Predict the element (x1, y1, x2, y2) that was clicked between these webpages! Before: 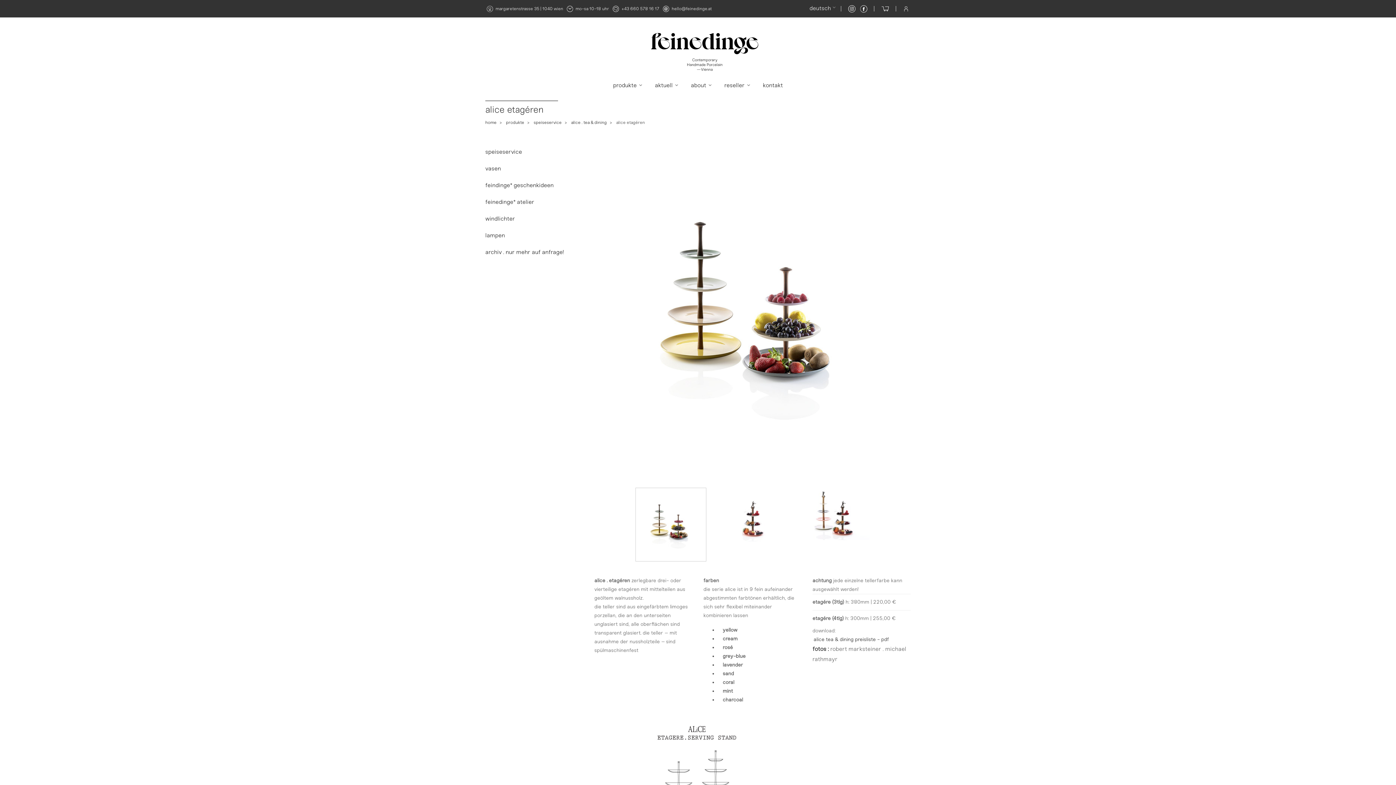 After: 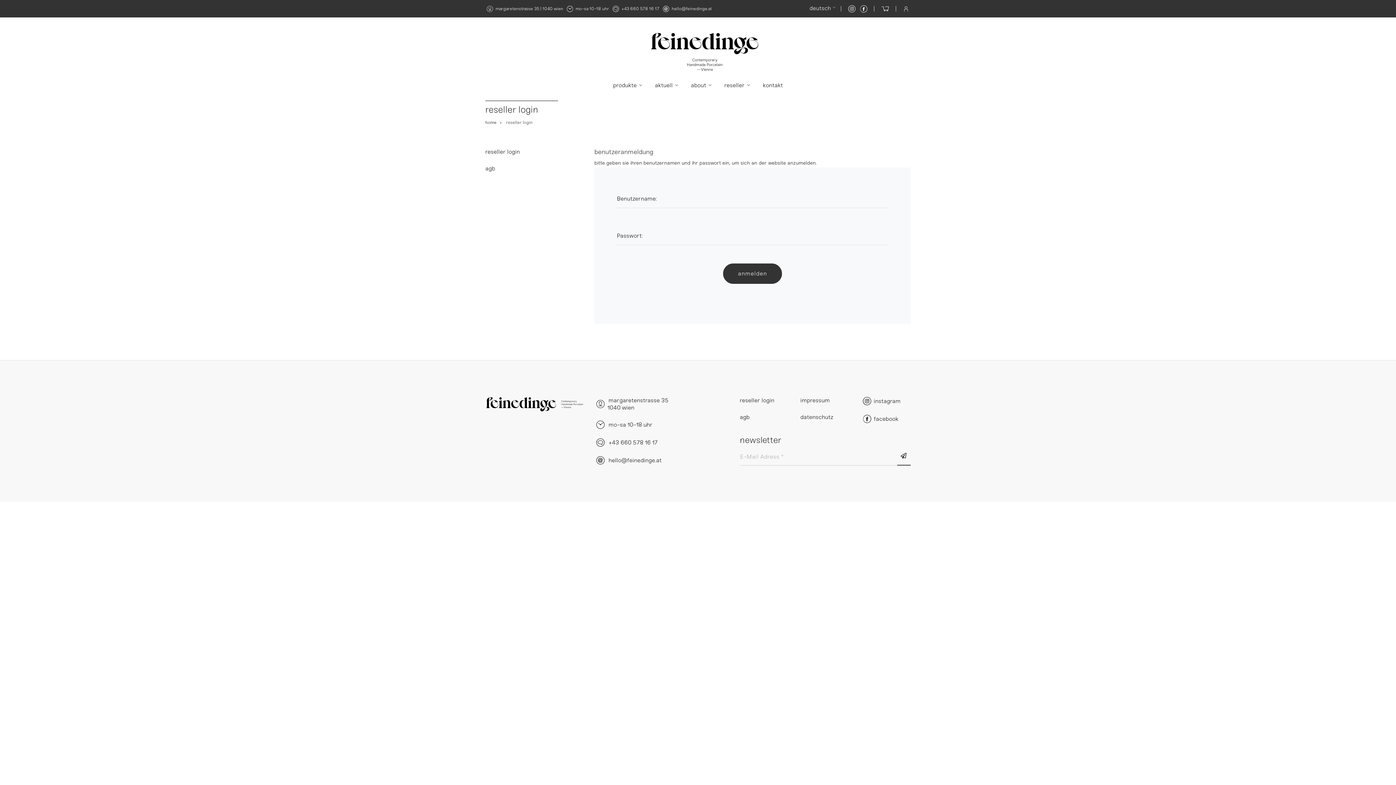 Action: bbox: (901, 3, 910, 13)